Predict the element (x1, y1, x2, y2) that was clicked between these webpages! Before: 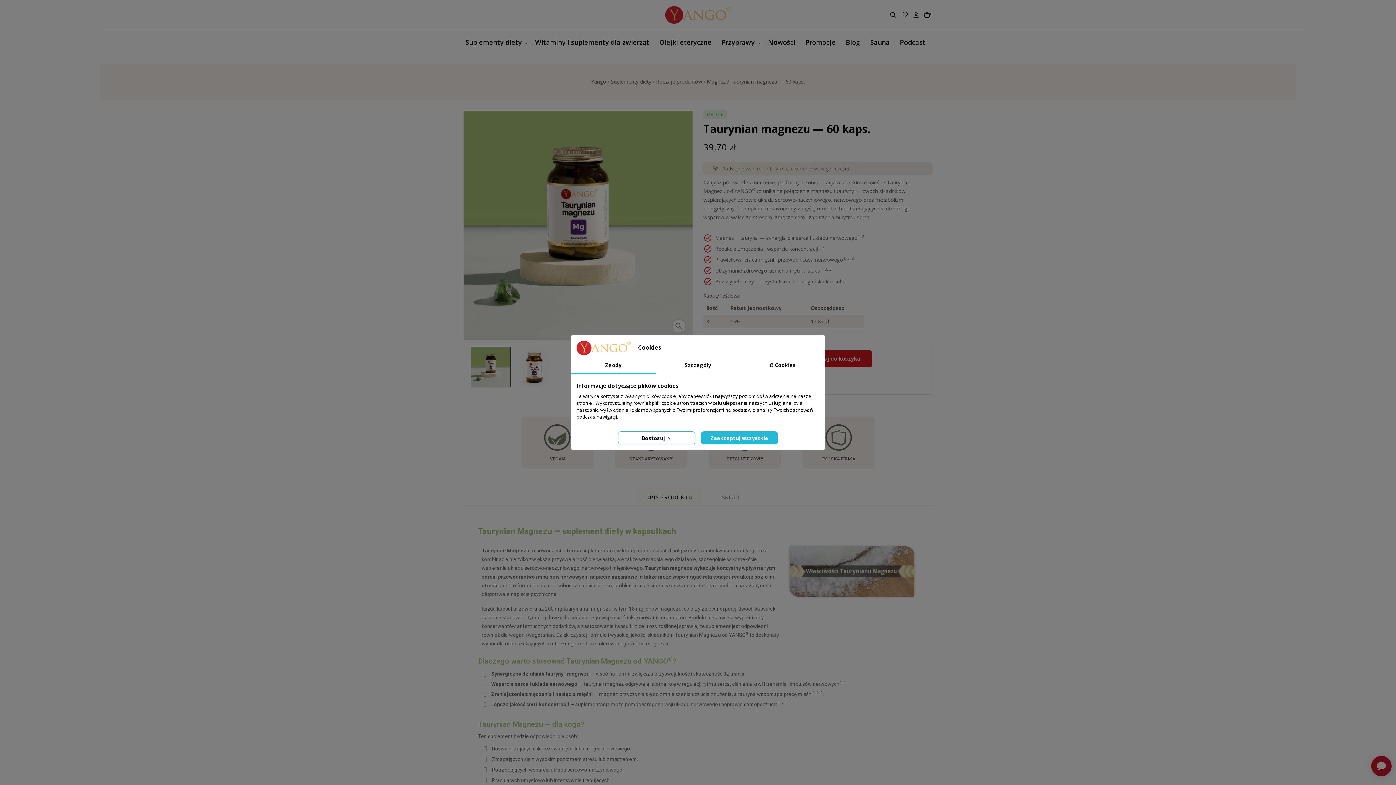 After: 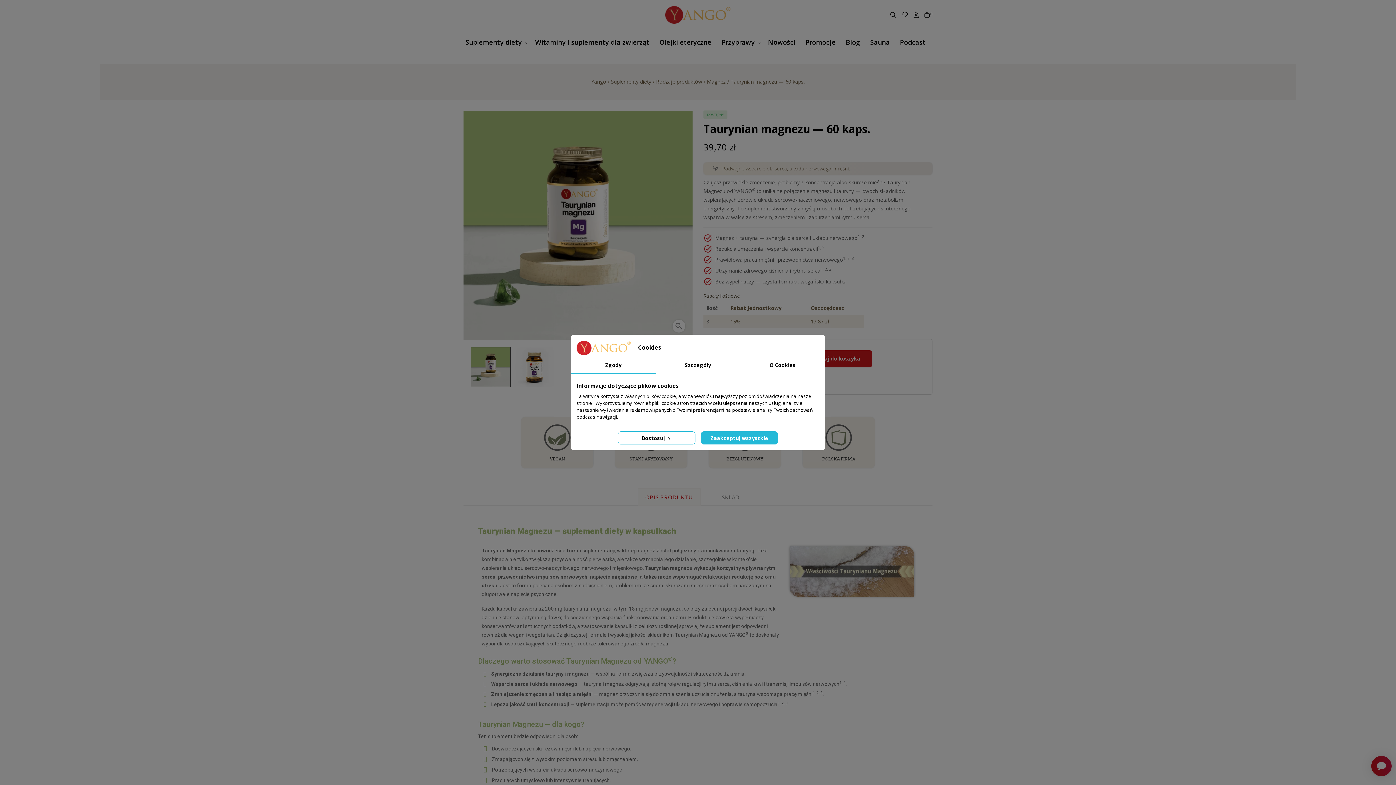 Action: bbox: (637, 488, 700, 505) label: OPIS PRODUKTU